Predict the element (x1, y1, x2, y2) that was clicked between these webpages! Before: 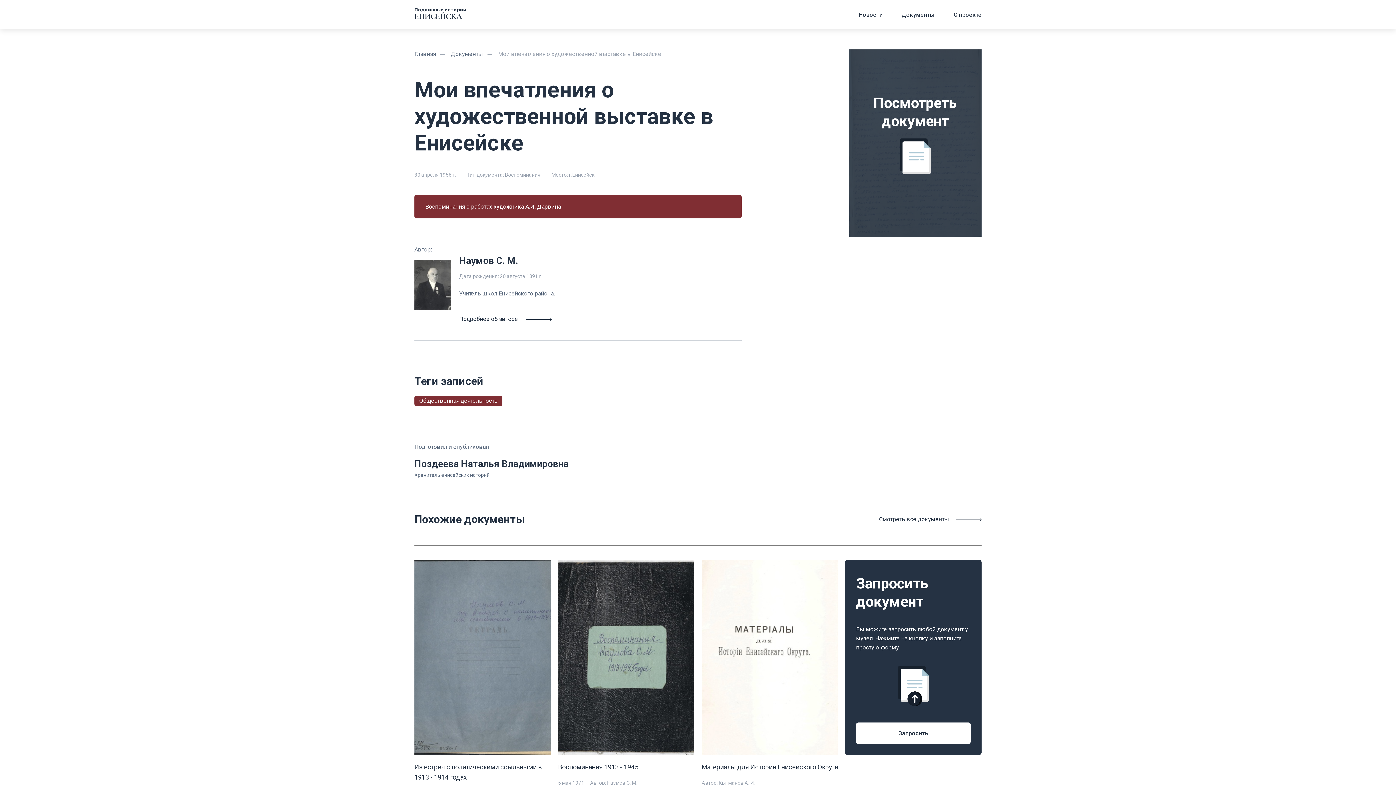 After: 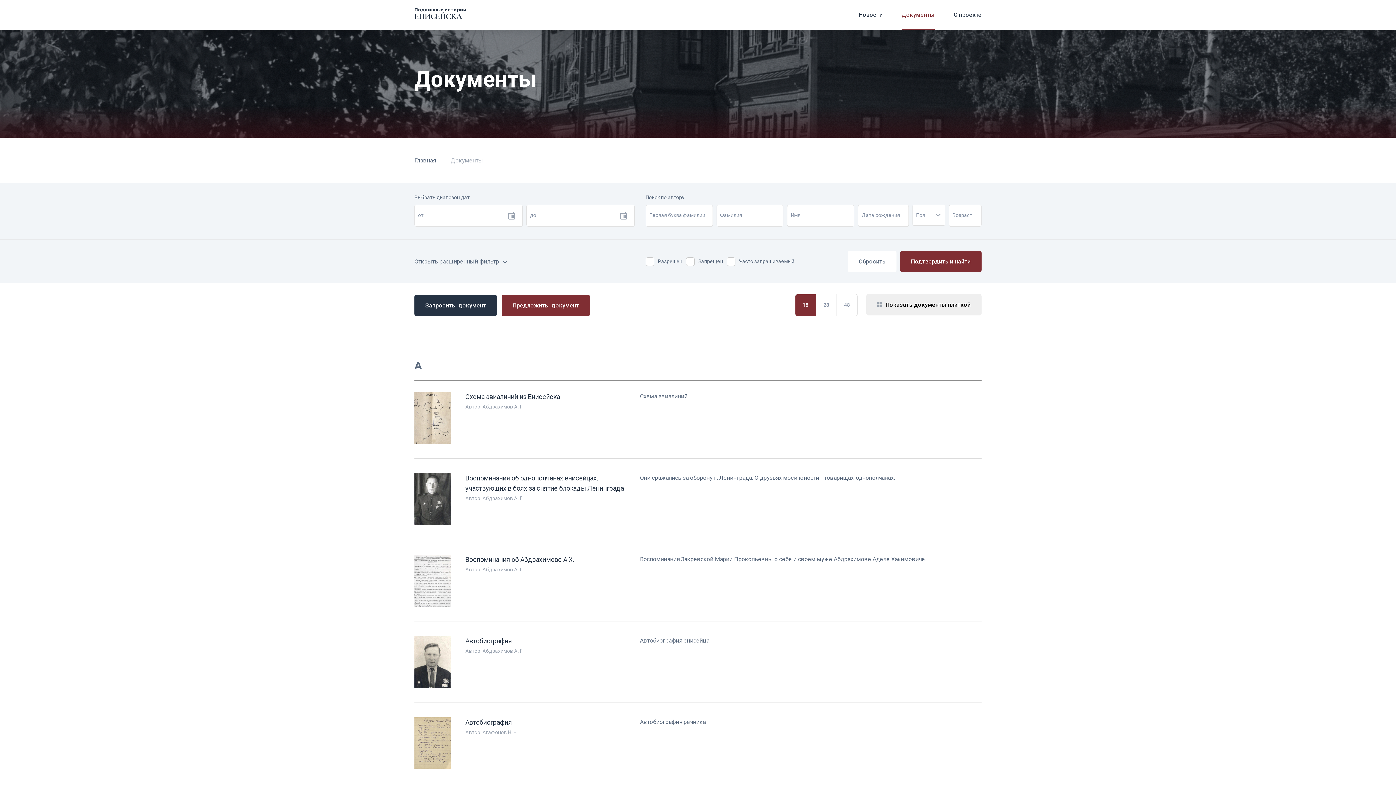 Action: bbox: (901, 7, 934, 29) label: Документы